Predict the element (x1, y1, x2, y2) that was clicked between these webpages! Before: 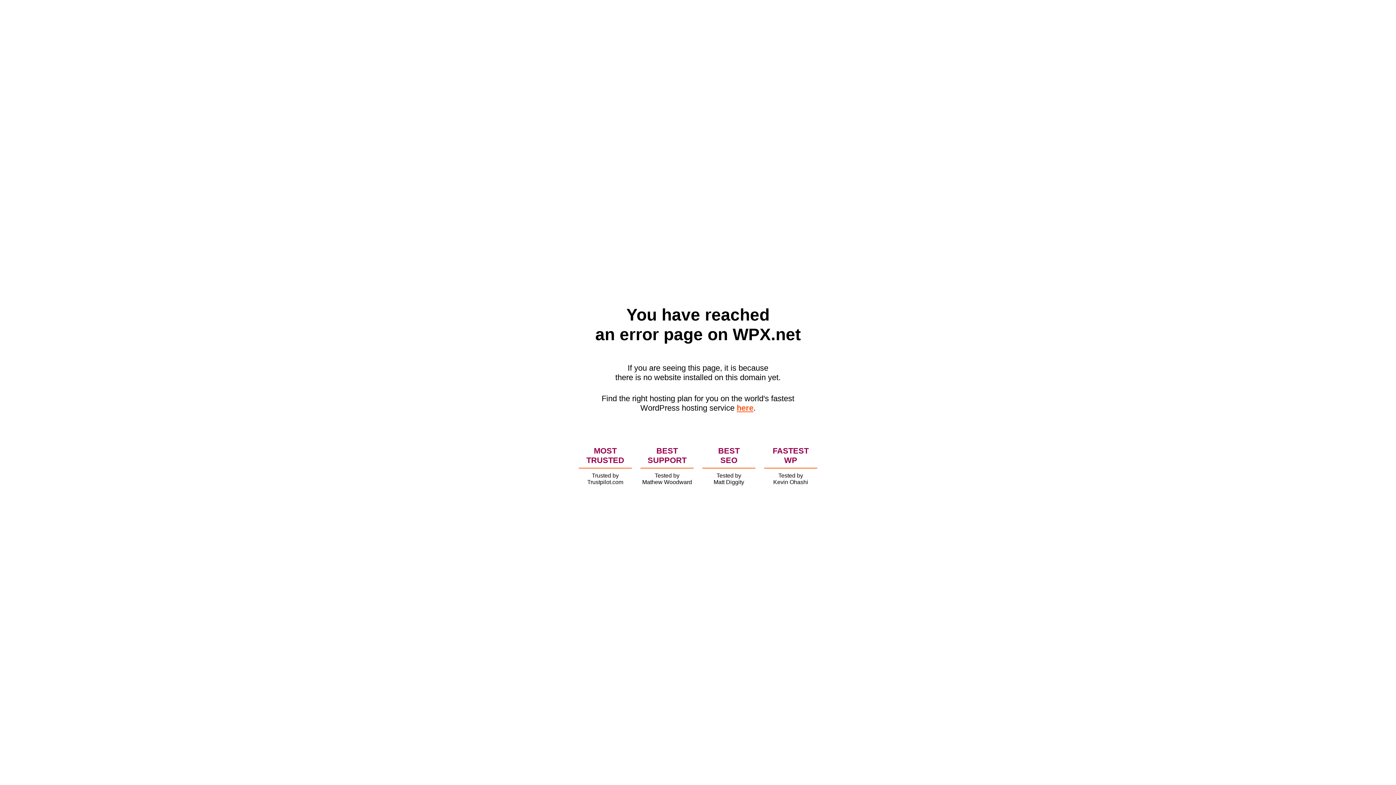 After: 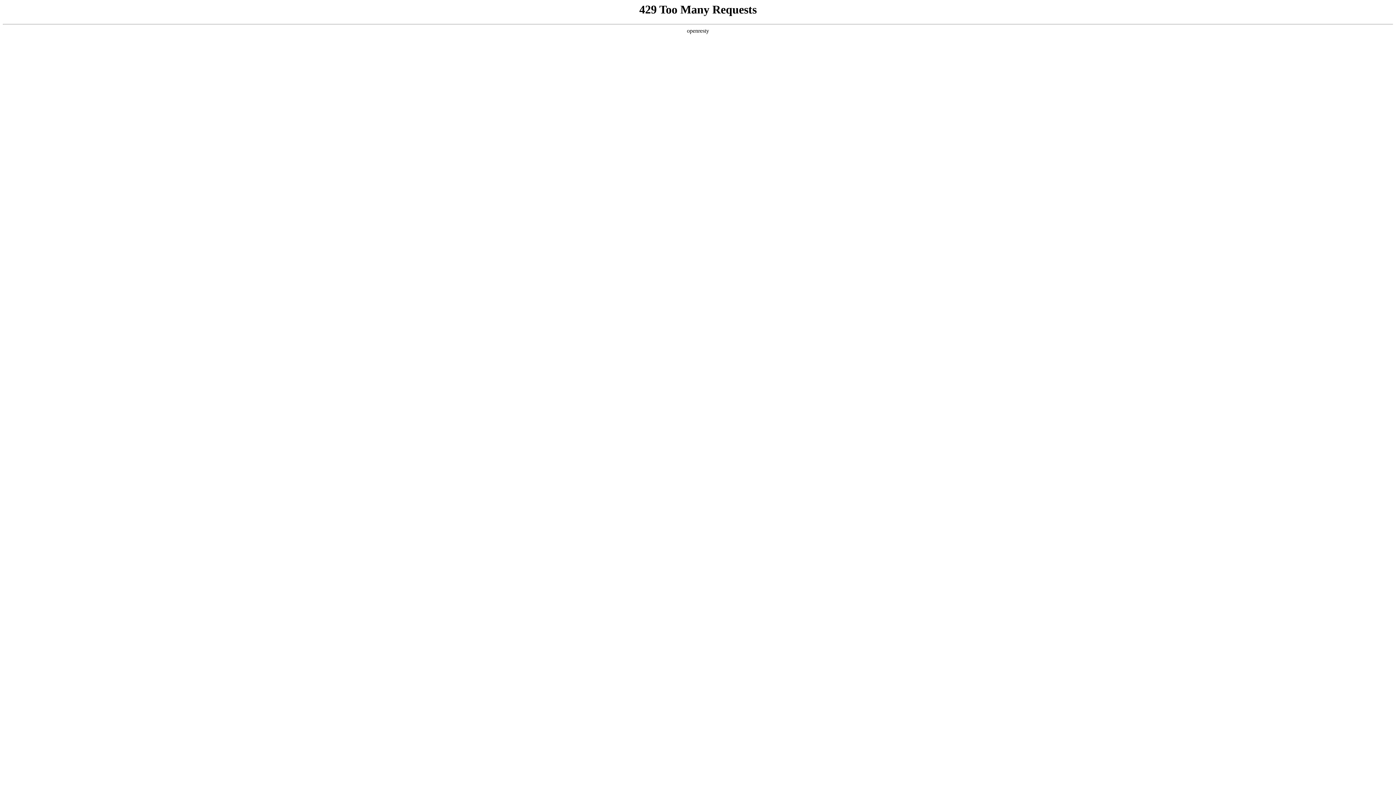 Action: bbox: (736, 403, 753, 412) label: here